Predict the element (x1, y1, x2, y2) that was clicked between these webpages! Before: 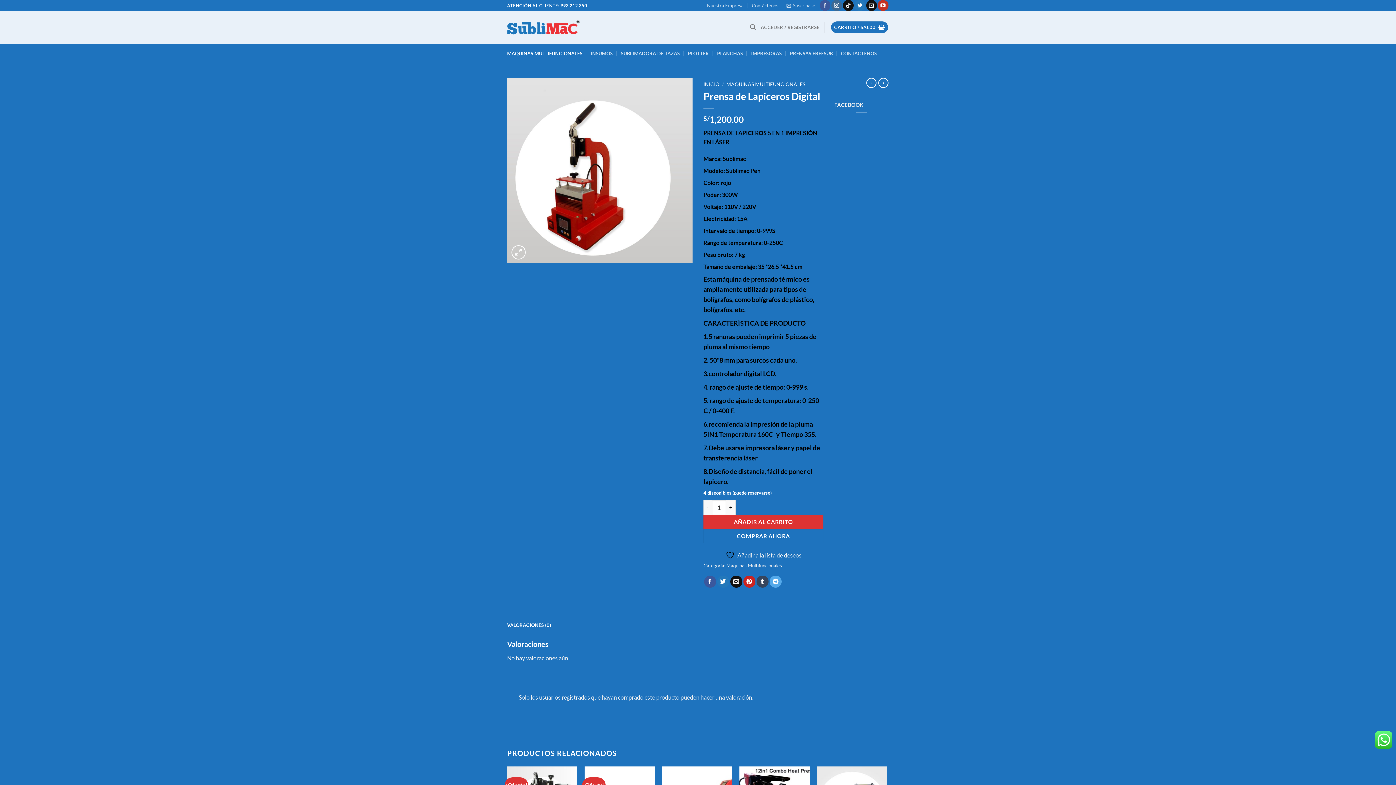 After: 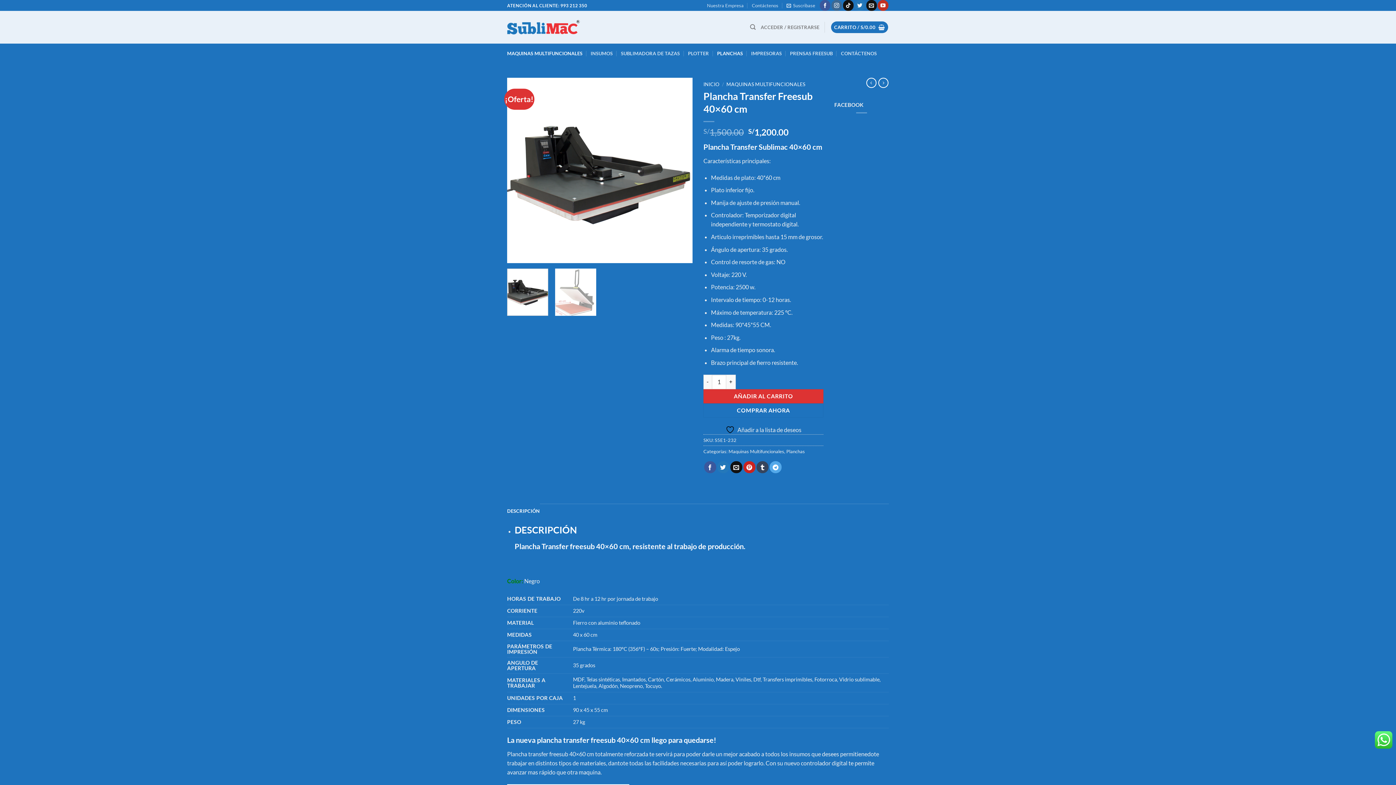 Action: bbox: (878, 77, 888, 88)